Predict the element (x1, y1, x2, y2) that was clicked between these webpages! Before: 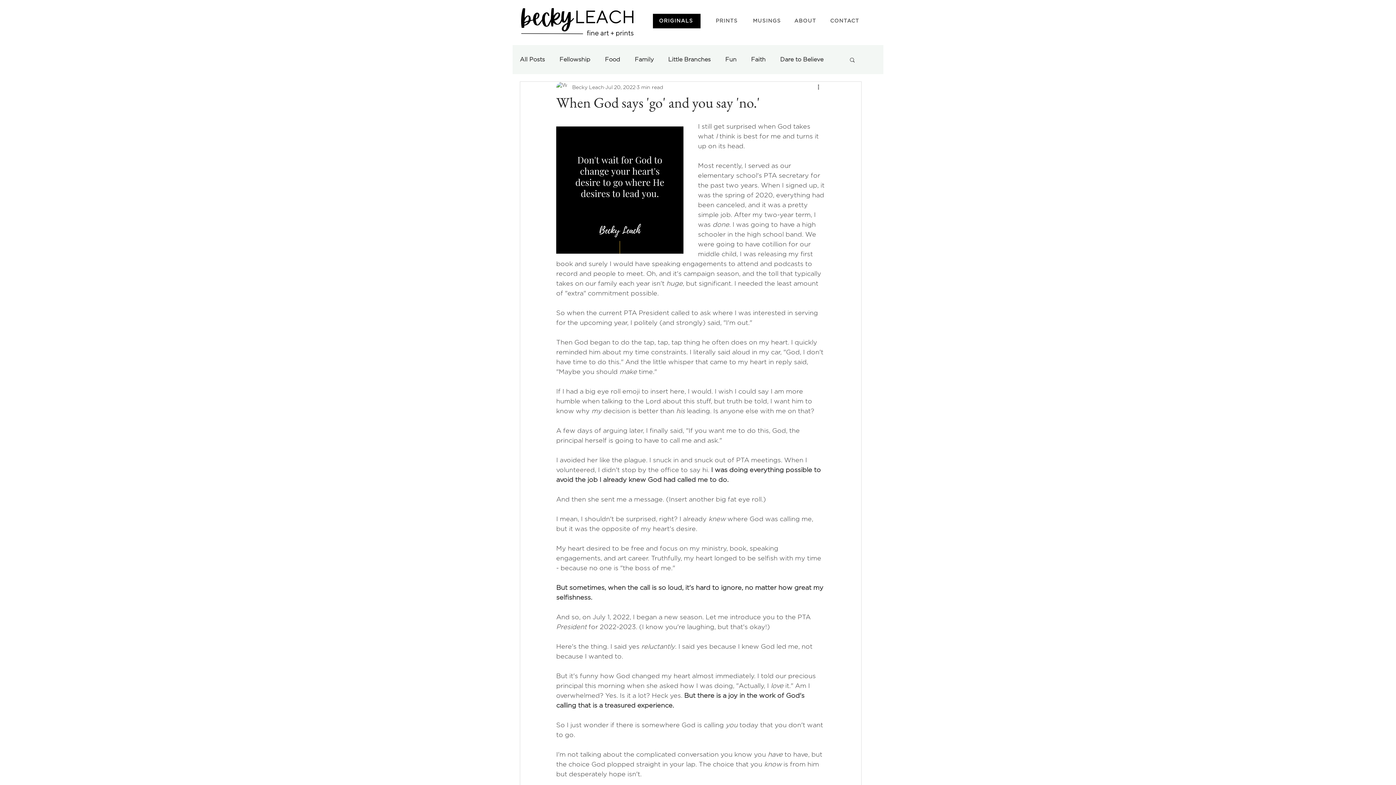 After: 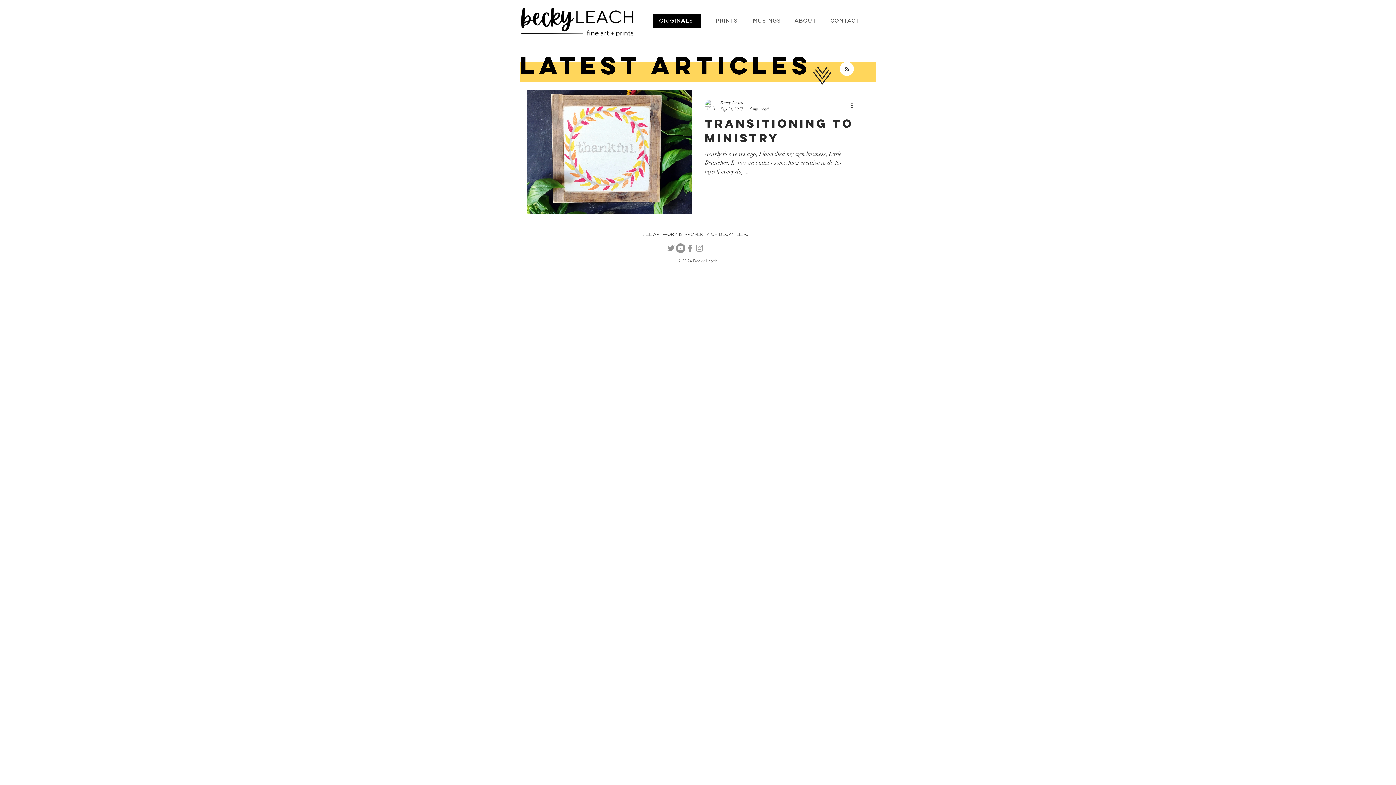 Action: bbox: (668, 56, 710, 63) label: Little Branches